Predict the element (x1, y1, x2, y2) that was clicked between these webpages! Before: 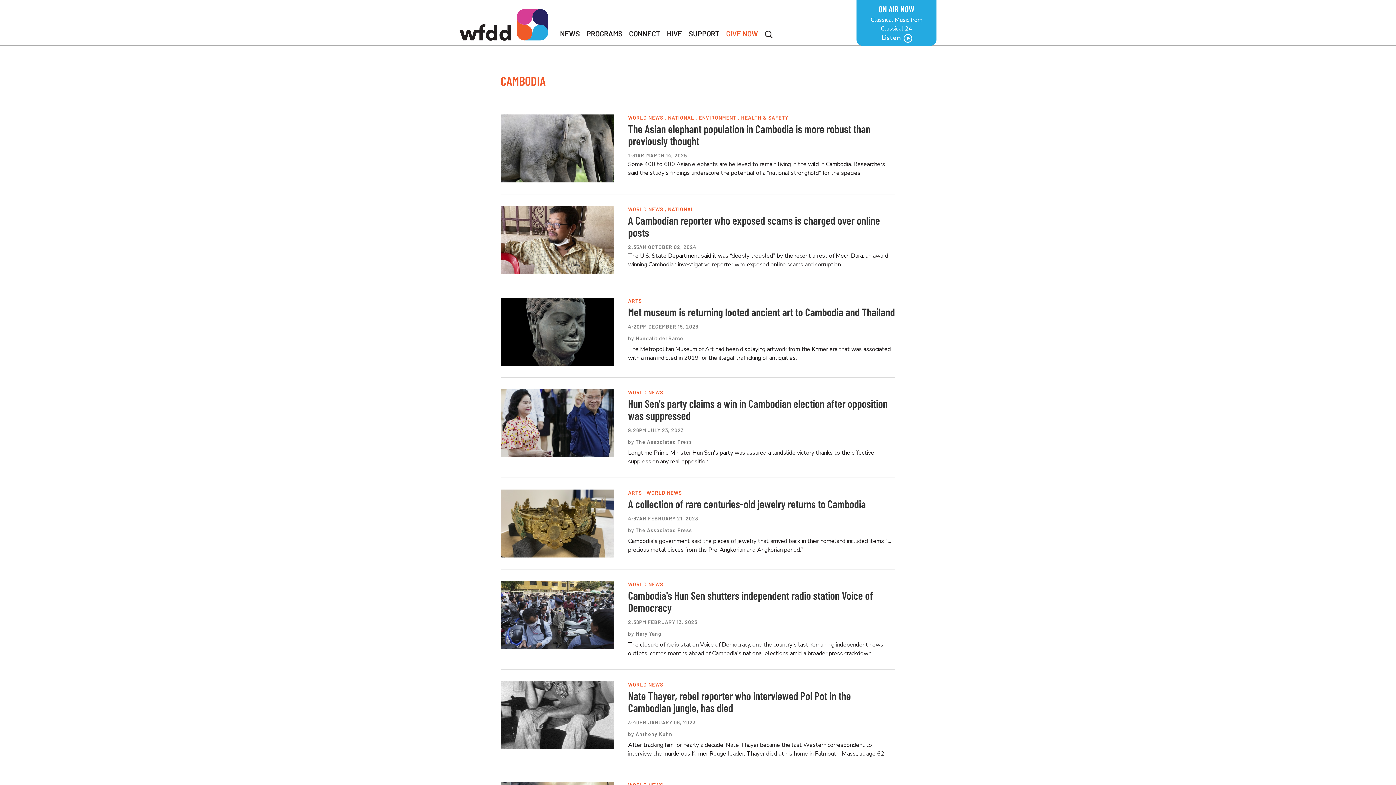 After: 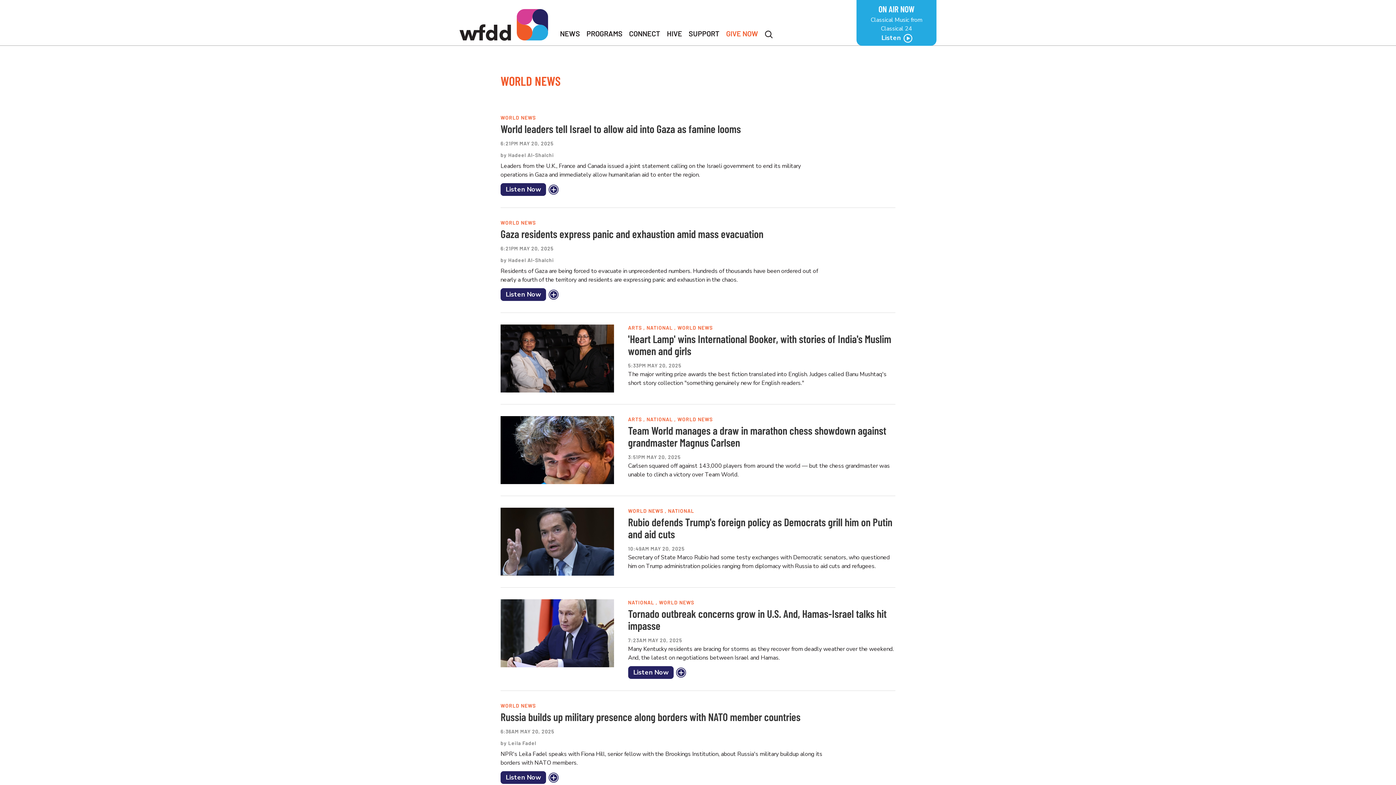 Action: label: WORLD NEWS bbox: (628, 581, 663, 587)